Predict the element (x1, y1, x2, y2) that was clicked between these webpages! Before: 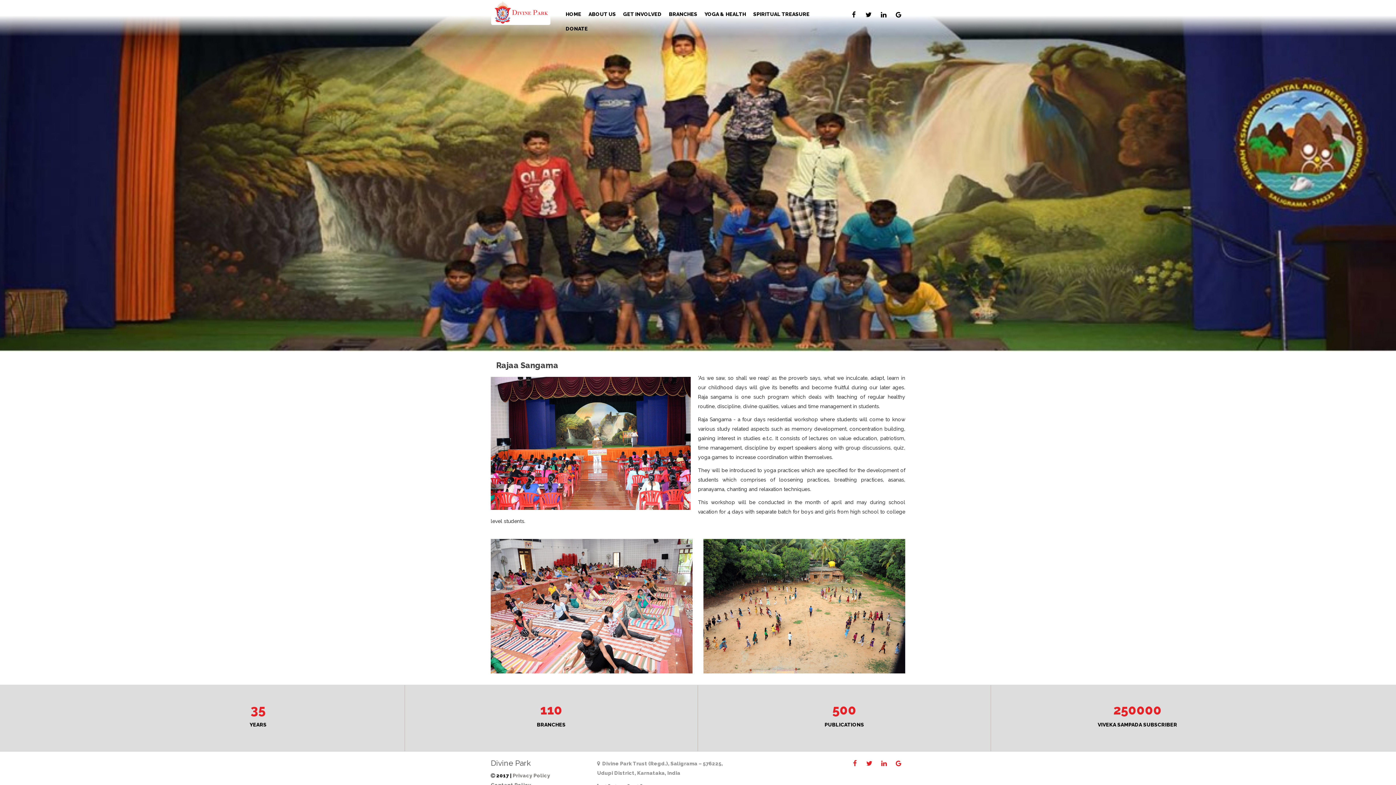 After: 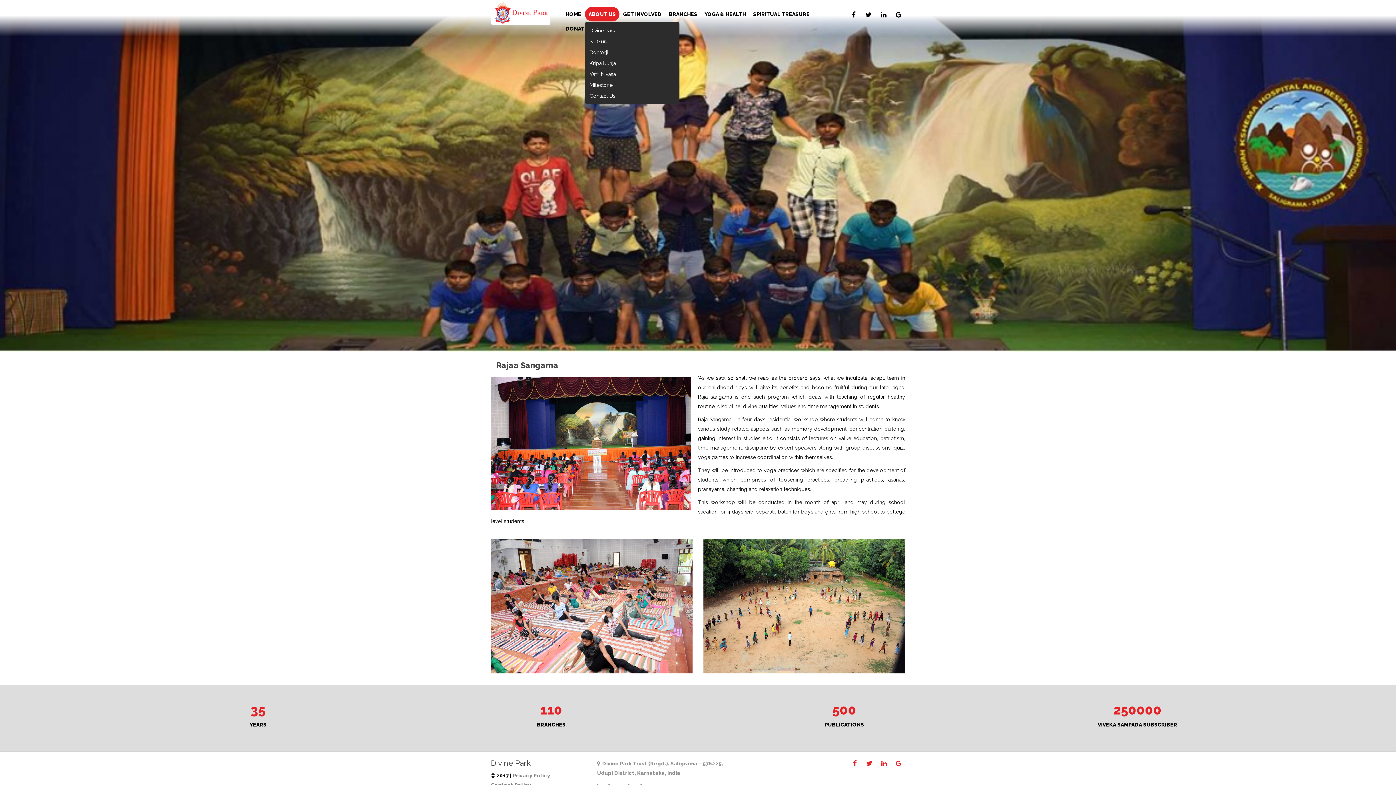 Action: bbox: (585, 6, 619, 21) label: ABOUT US